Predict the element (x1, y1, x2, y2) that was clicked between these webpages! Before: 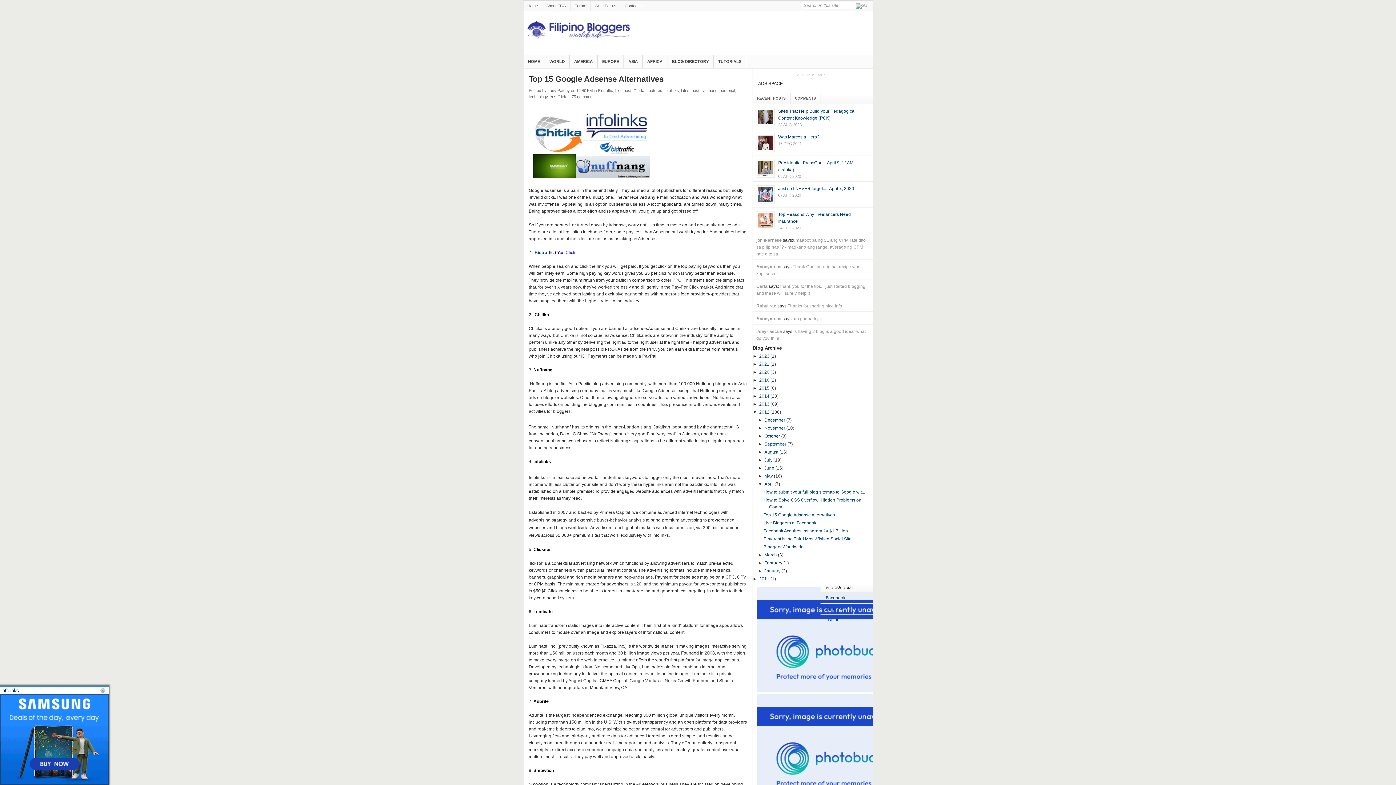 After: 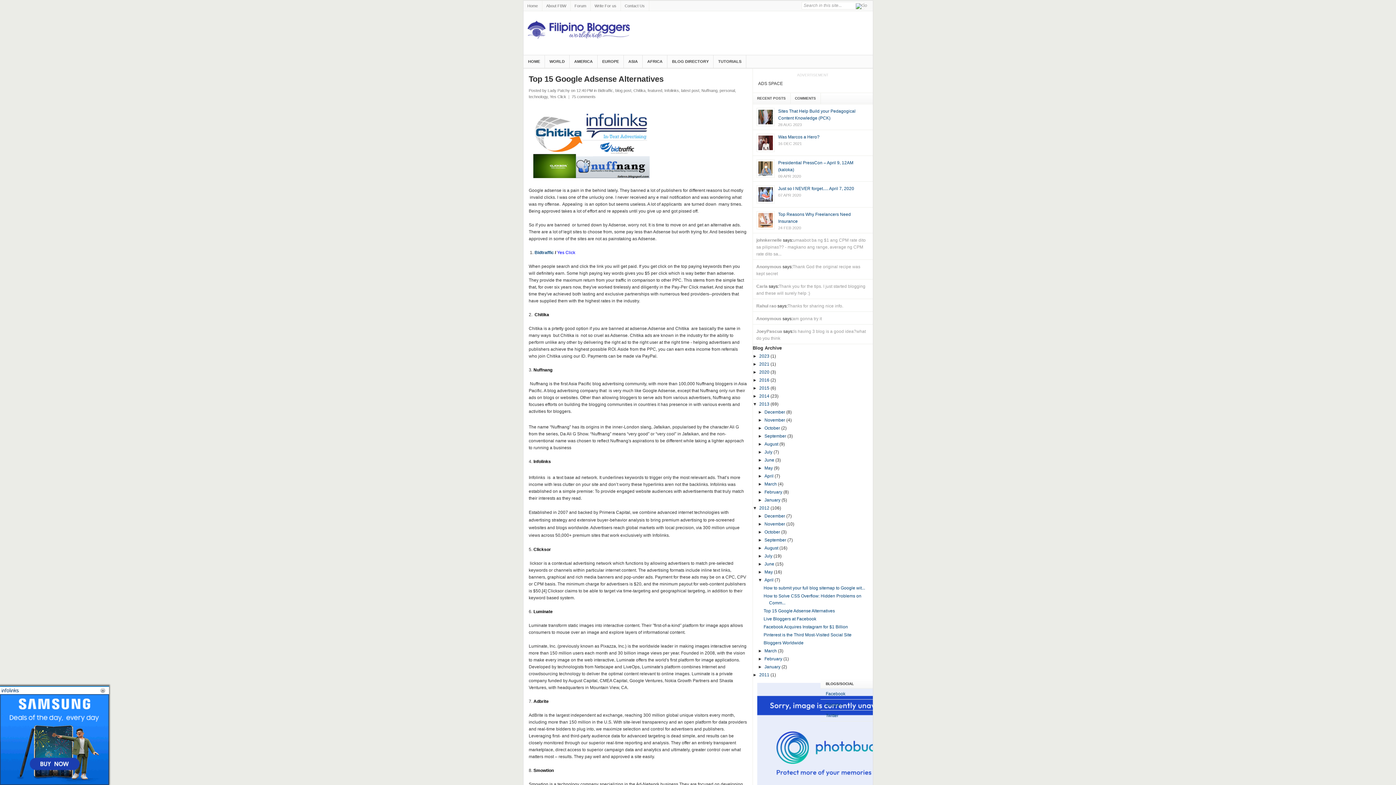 Action: bbox: (752, 401, 759, 406) label: ►  